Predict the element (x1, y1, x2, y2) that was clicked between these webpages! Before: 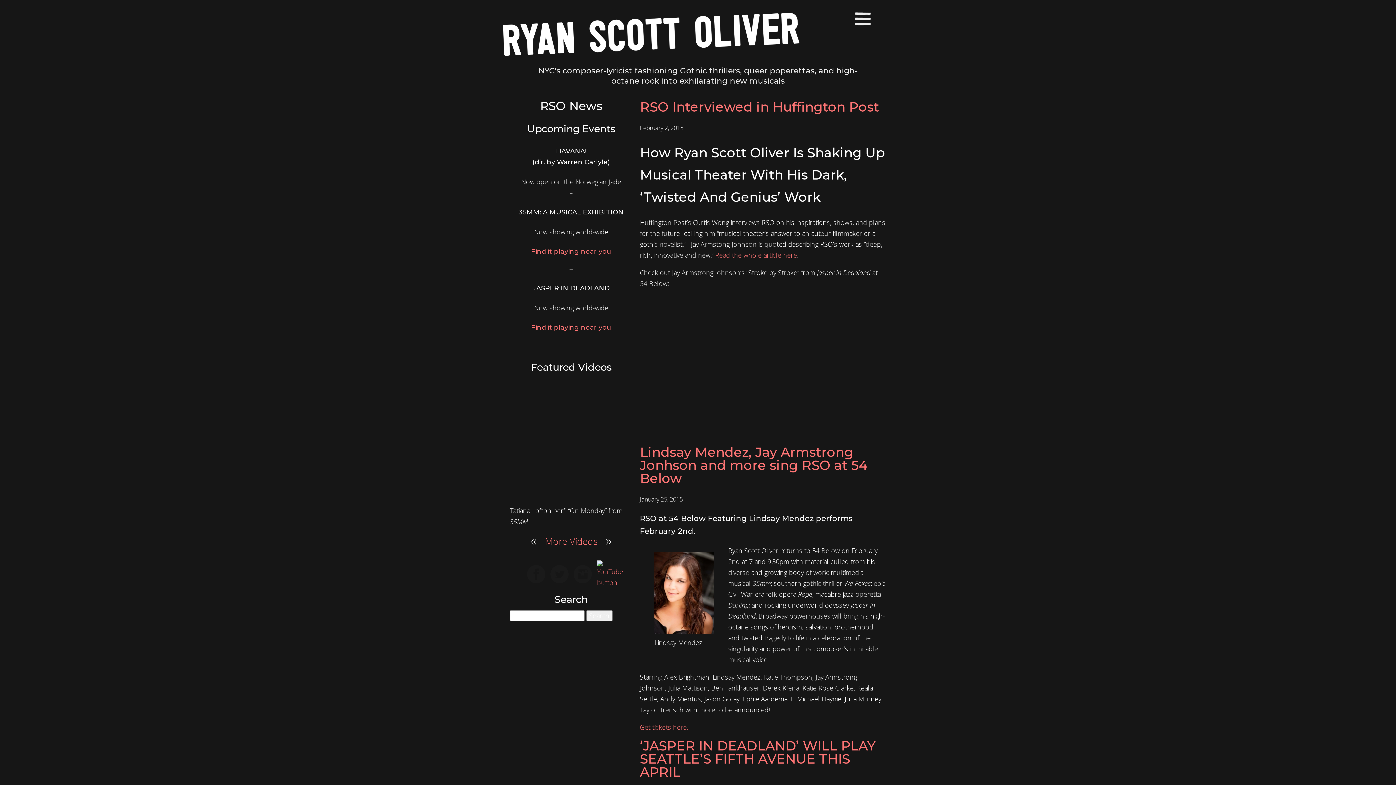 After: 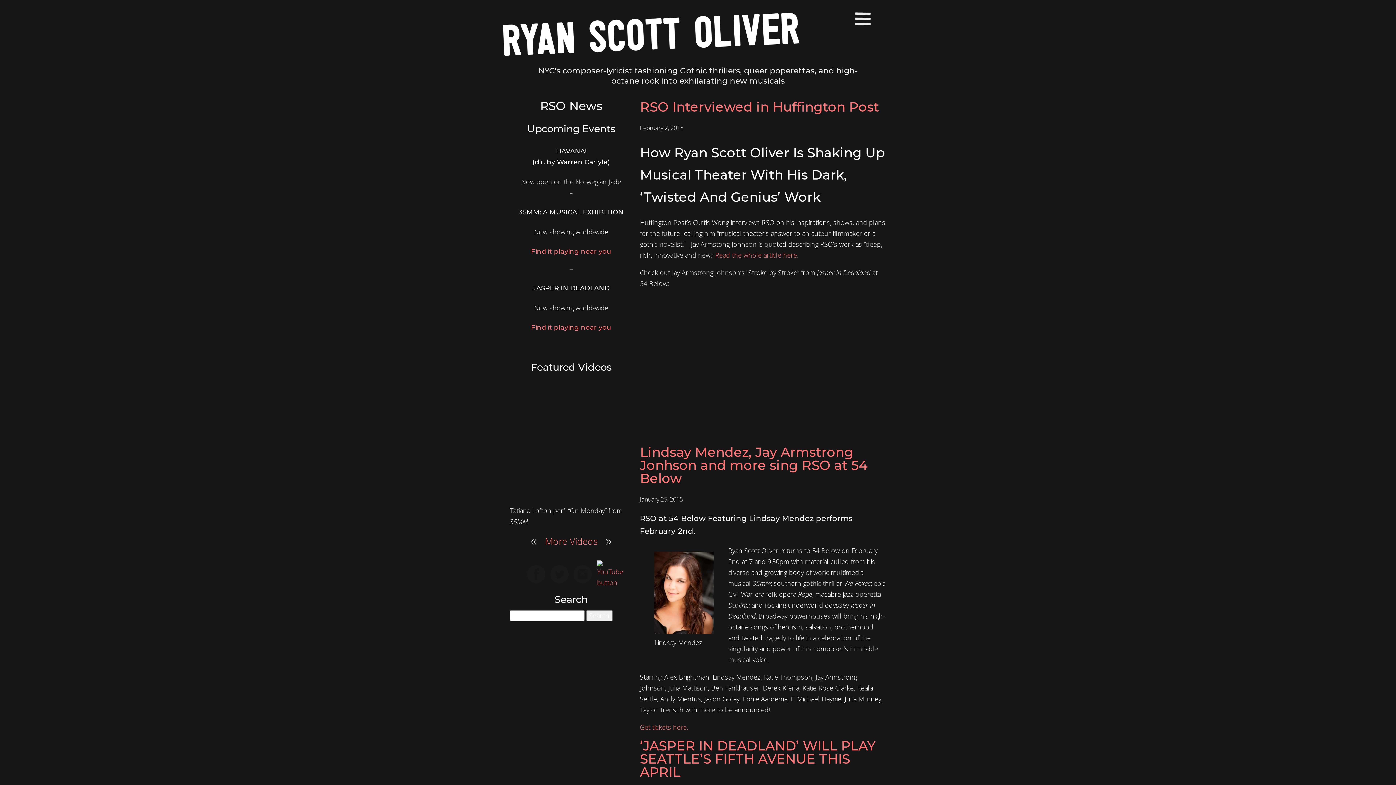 Action: bbox: (573, 569, 592, 577)